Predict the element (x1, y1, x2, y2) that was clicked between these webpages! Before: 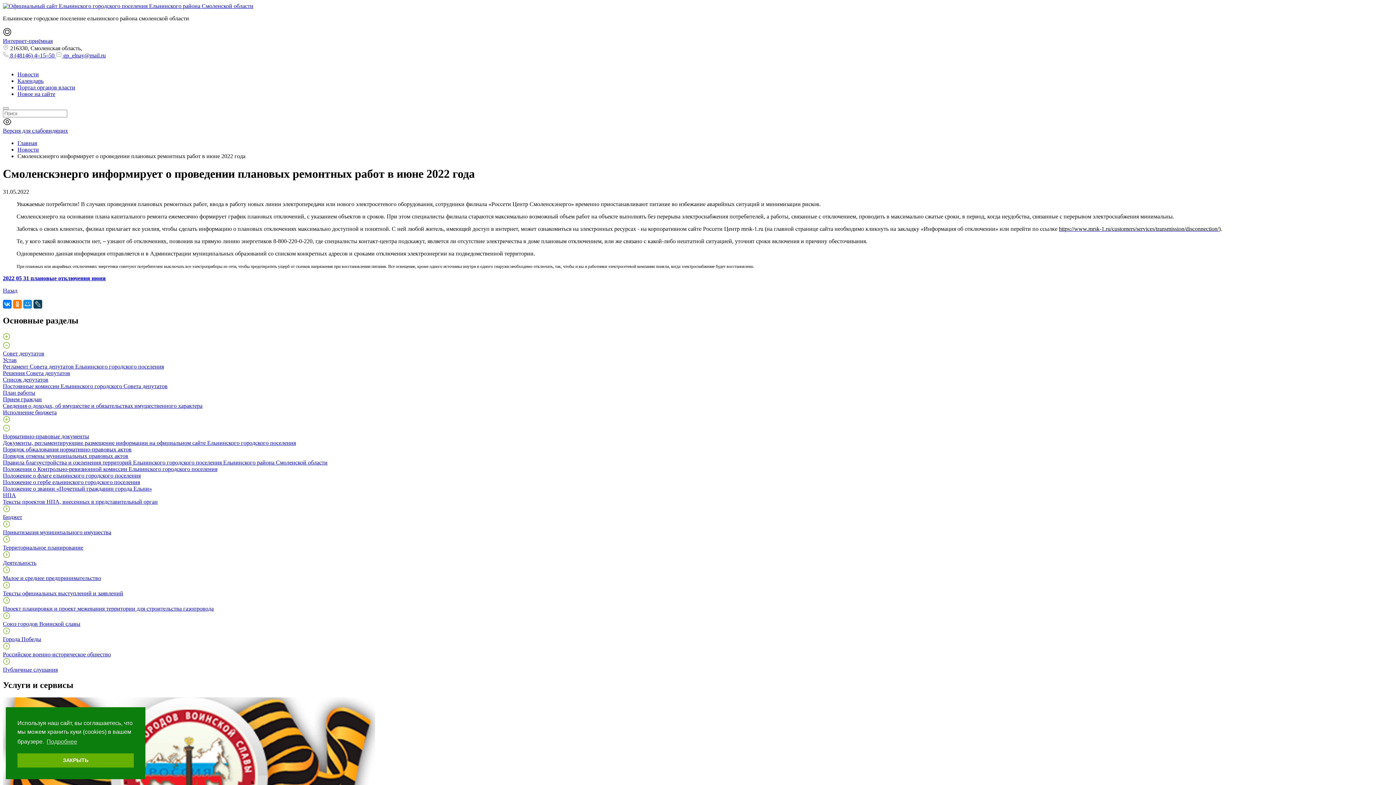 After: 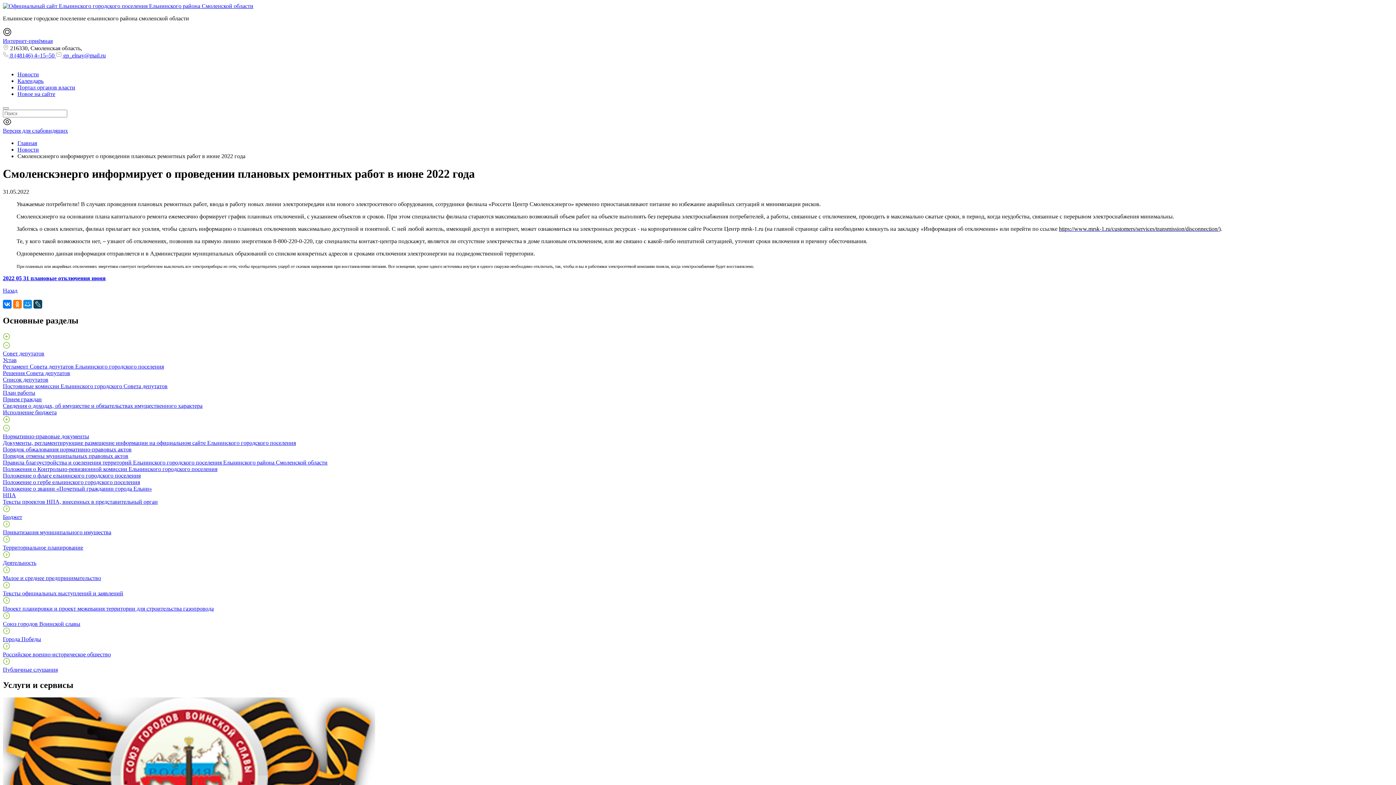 Action: bbox: (17, 753, 133, 768) label: dismiss cookie message